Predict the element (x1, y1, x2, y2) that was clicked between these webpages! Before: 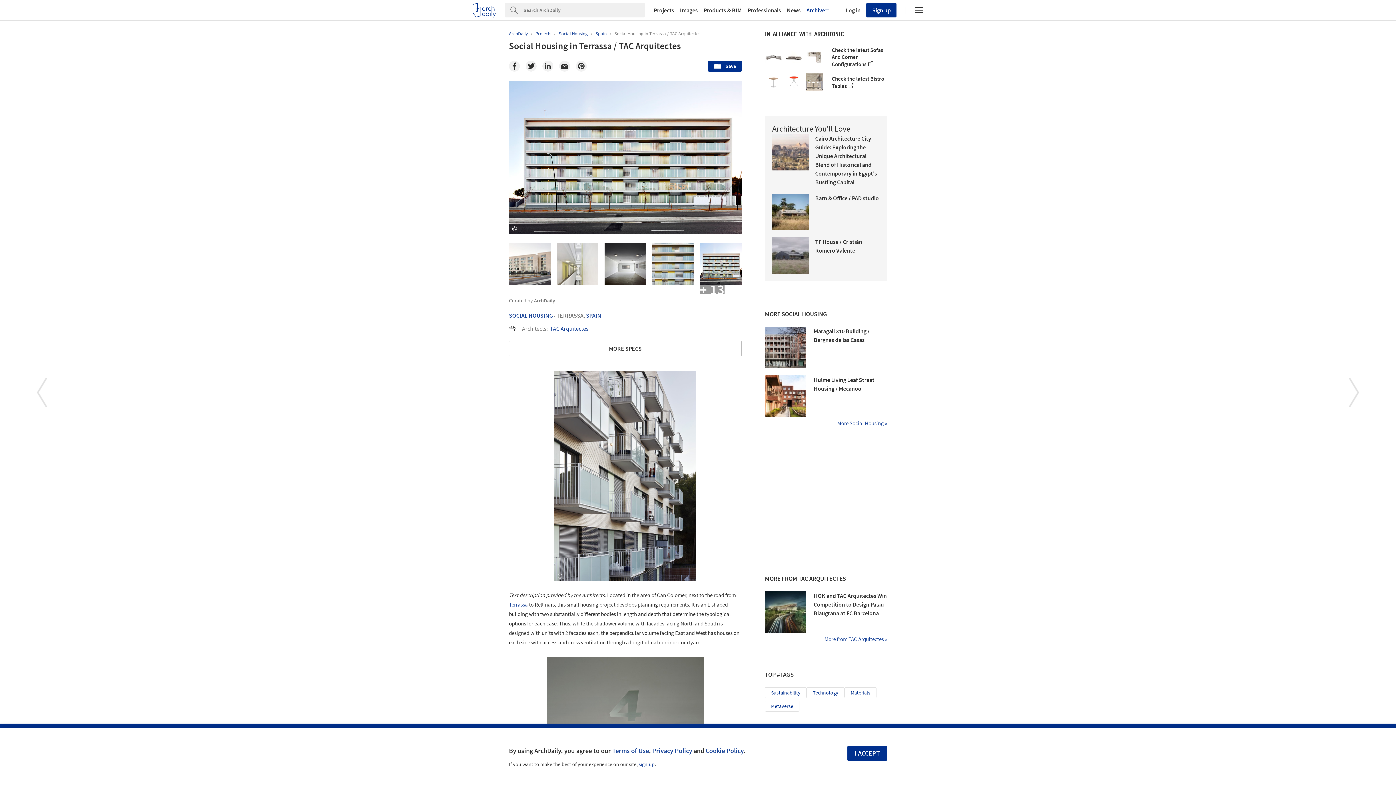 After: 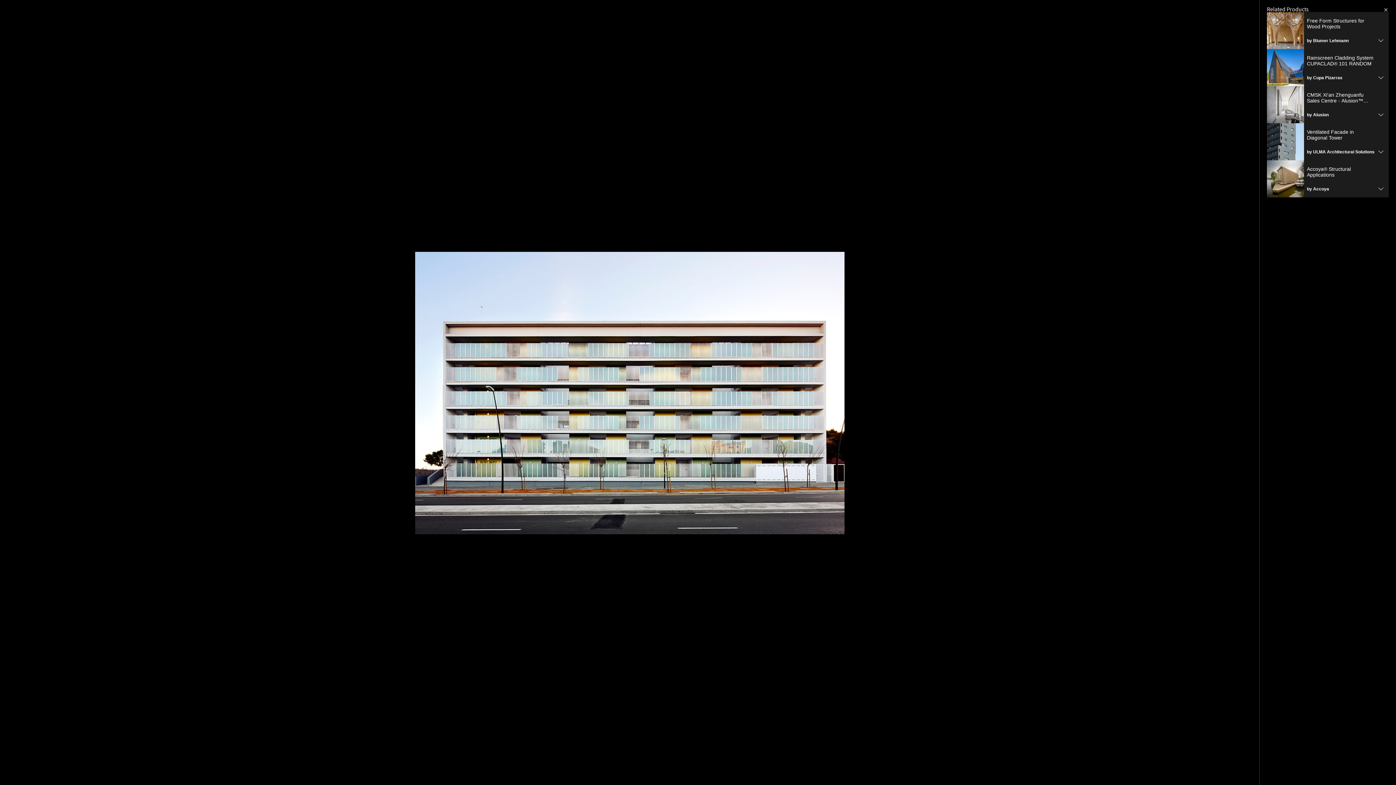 Action: bbox: (700, 243, 741, 285) label: + 13